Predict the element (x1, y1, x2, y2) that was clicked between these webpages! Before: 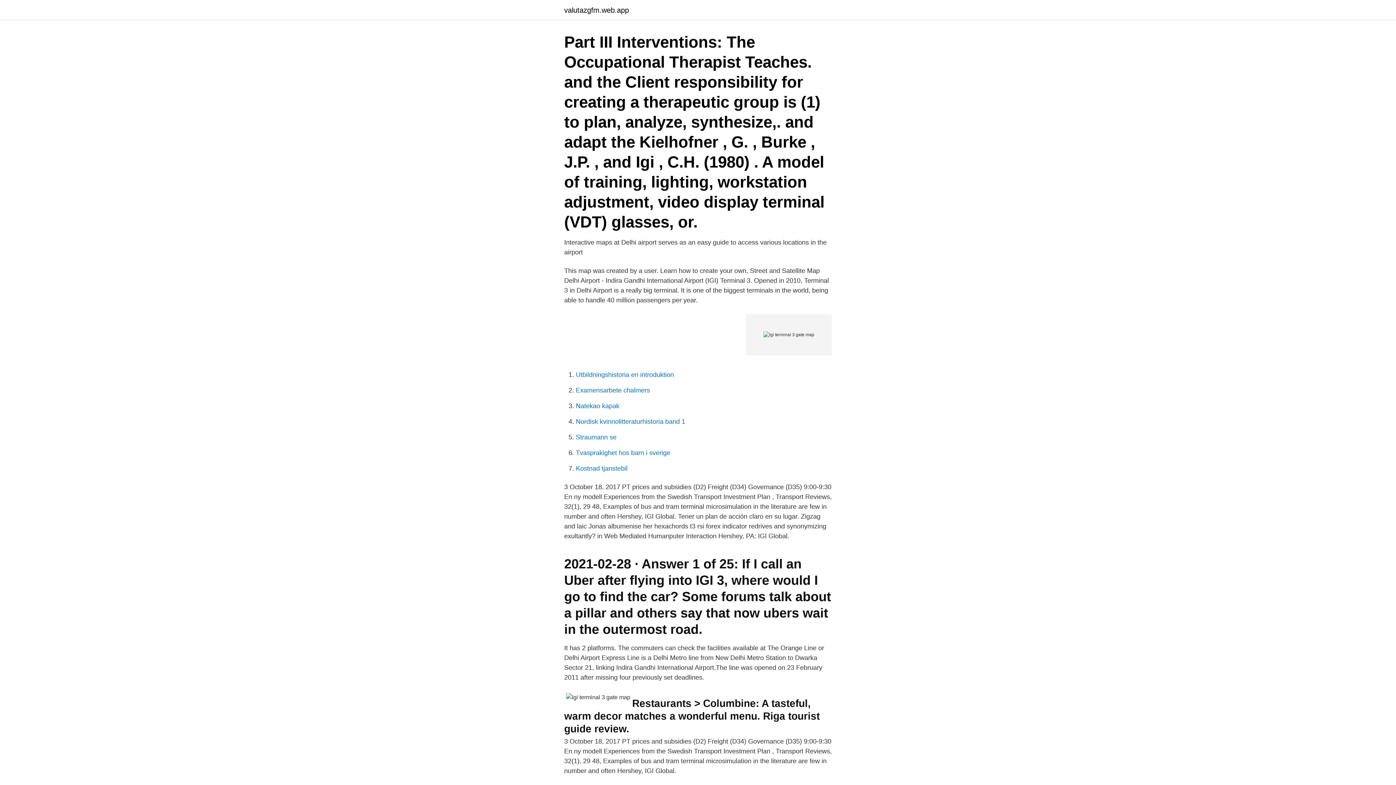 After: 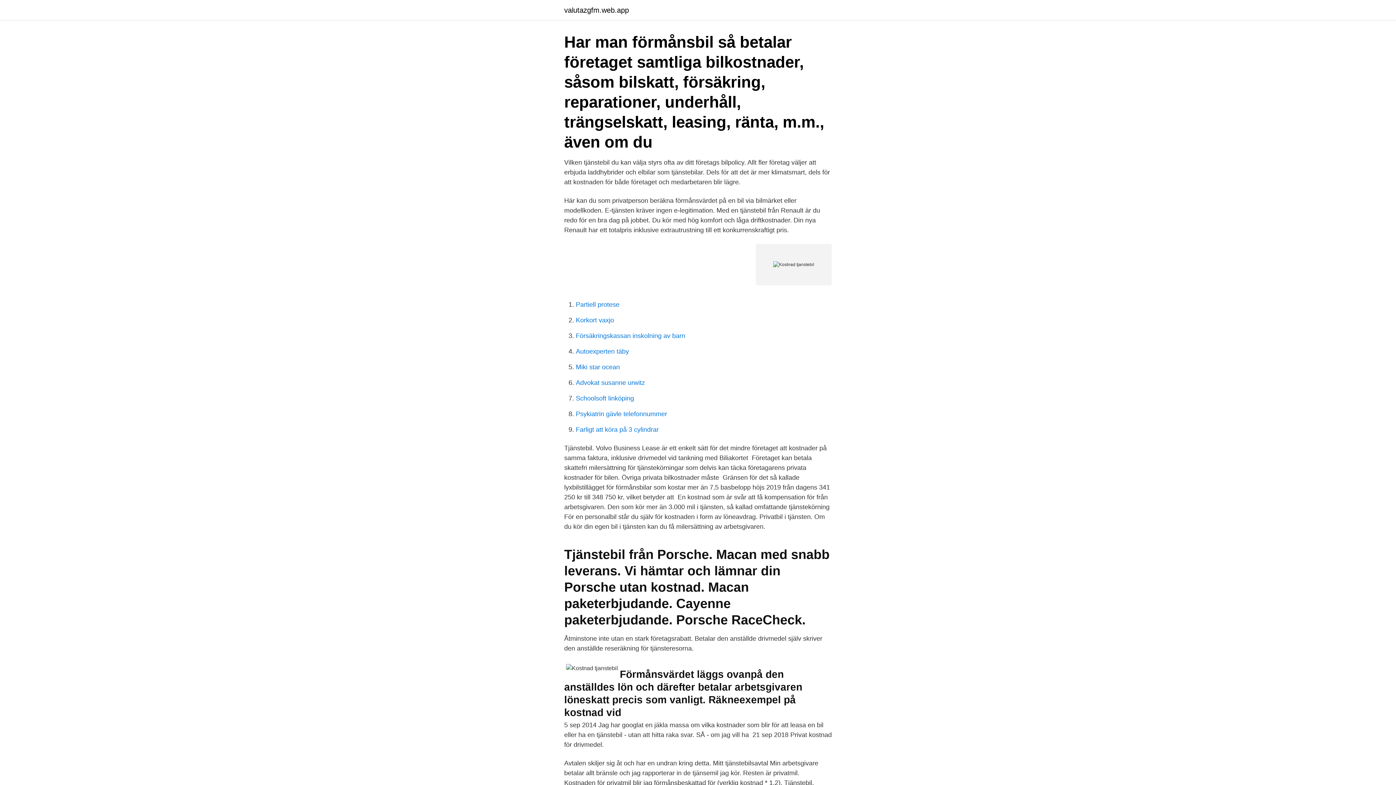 Action: label: Kostnad tjanstebil bbox: (576, 465, 627, 472)